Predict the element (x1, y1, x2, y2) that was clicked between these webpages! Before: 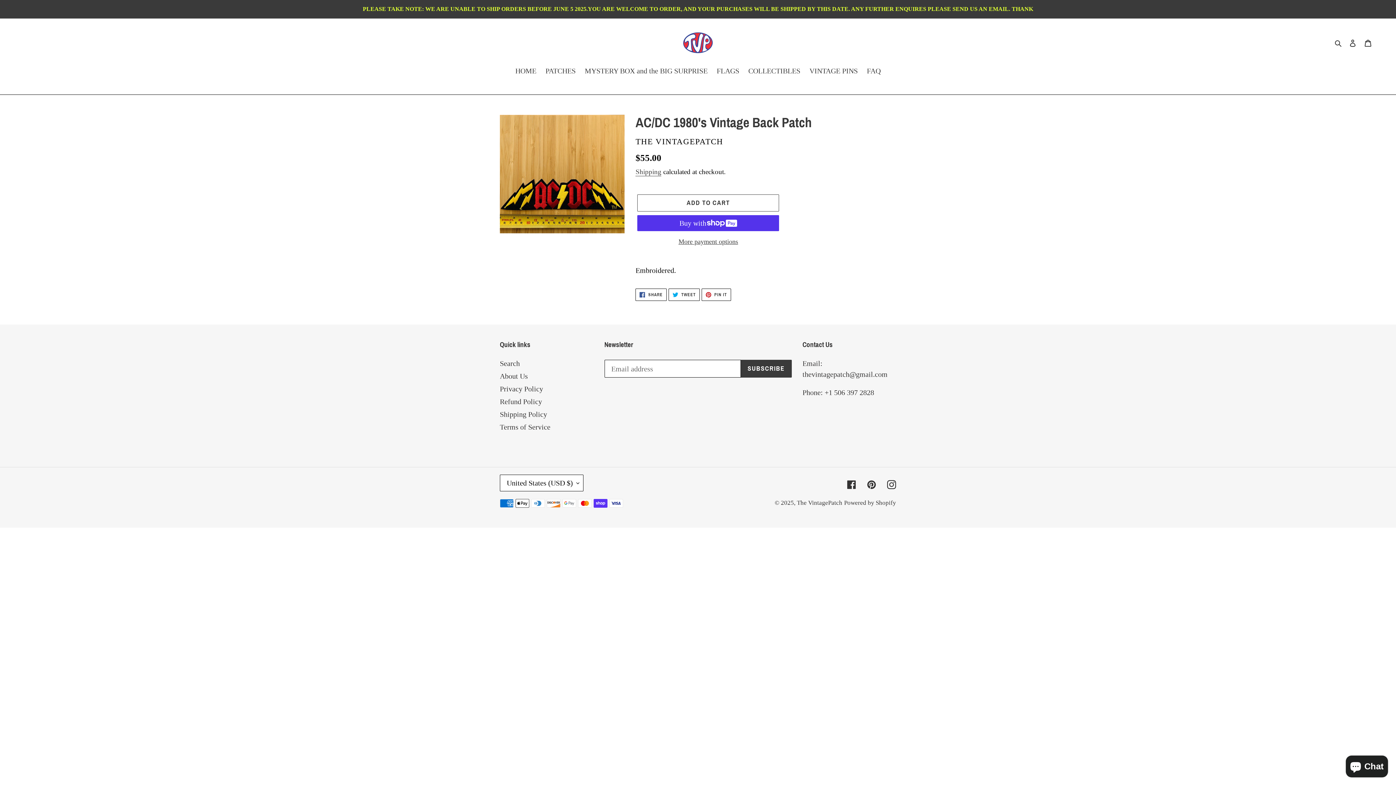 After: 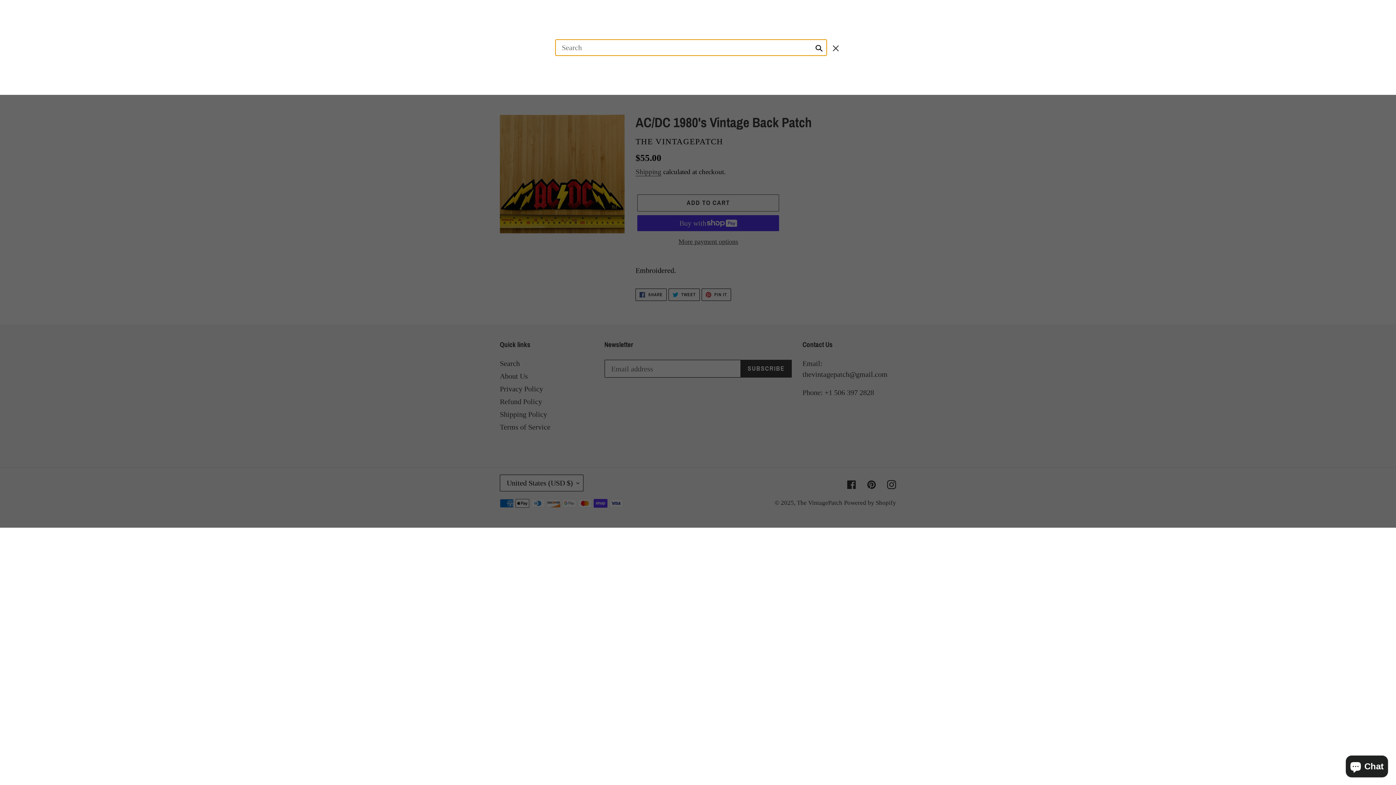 Action: bbox: (1332, 36, 1345, 48) label: Search